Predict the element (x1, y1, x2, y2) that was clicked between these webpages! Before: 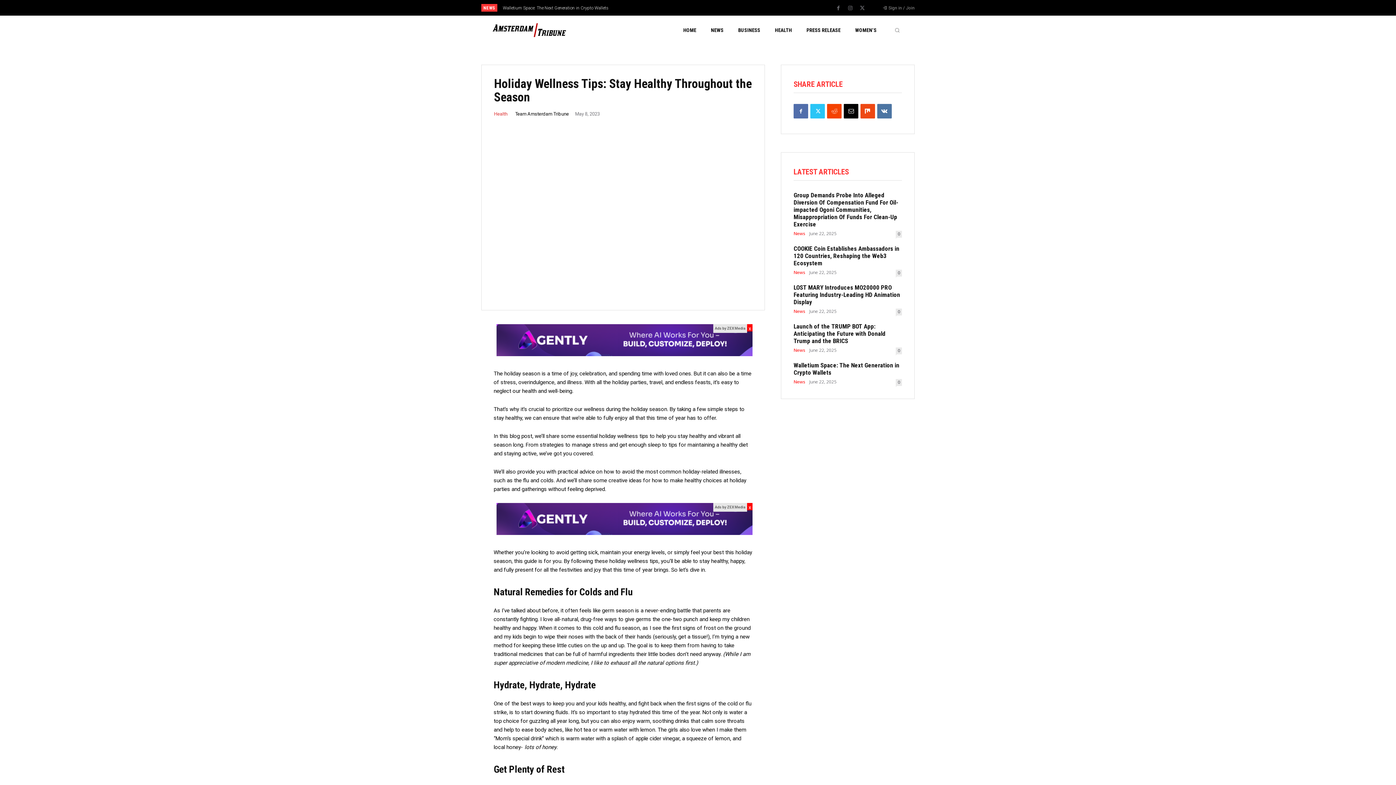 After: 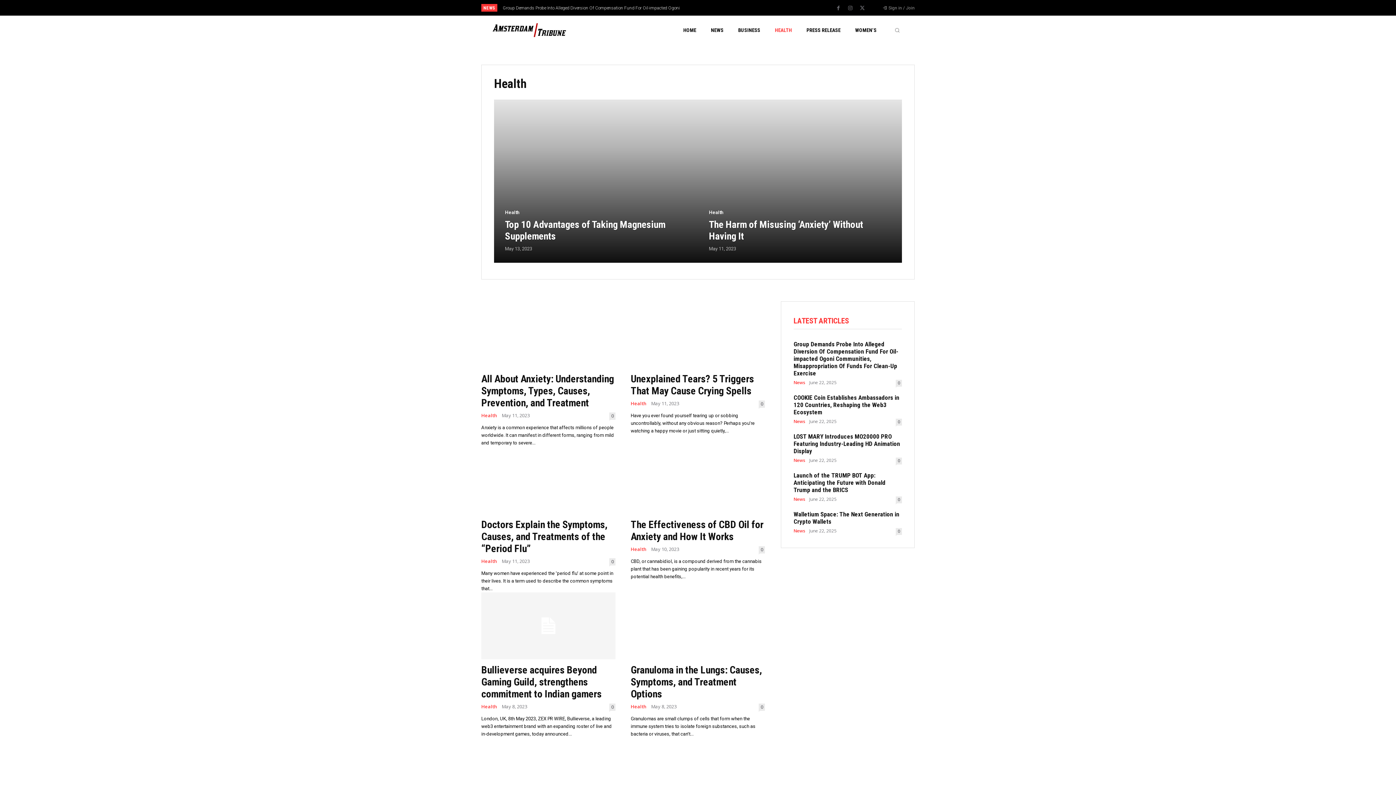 Action: label: HEALTH bbox: (775, 15, 792, 44)